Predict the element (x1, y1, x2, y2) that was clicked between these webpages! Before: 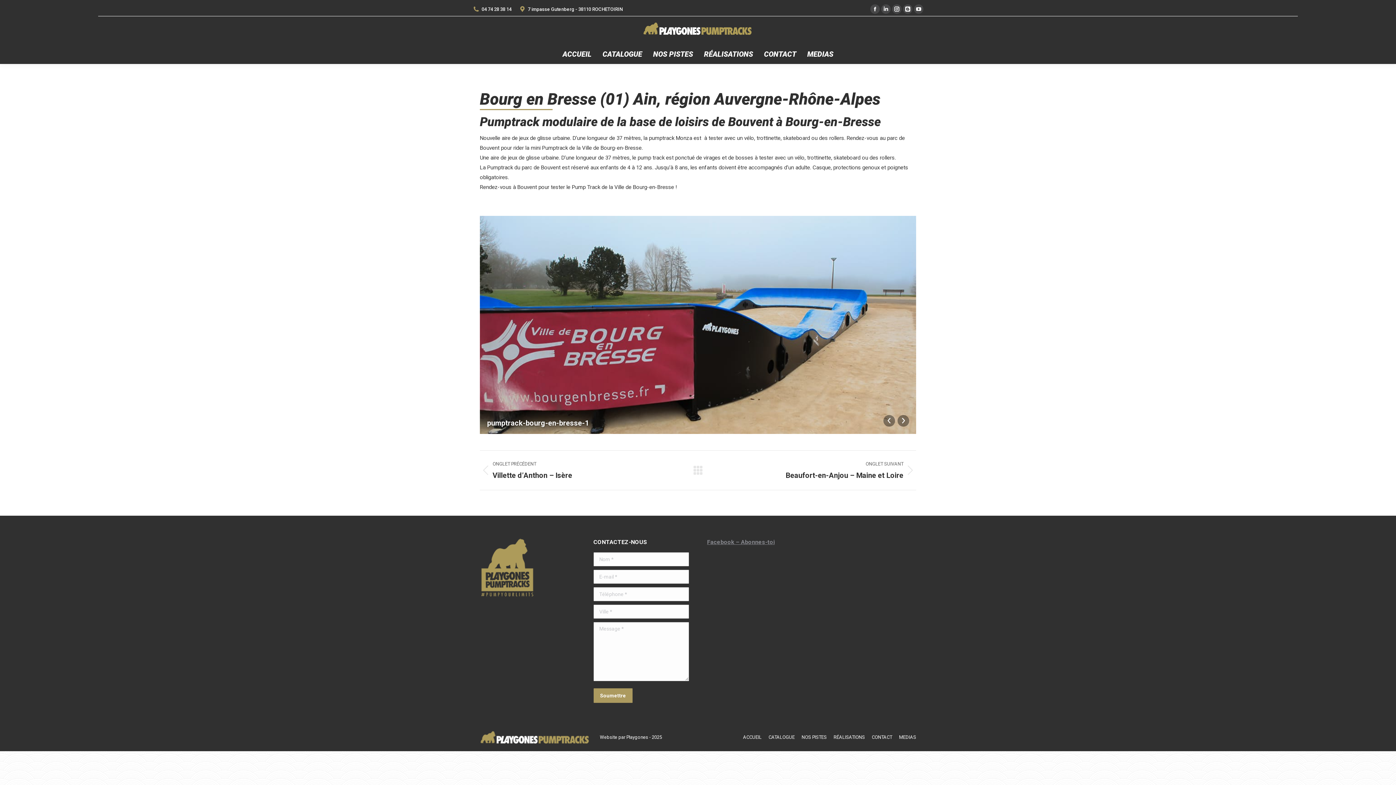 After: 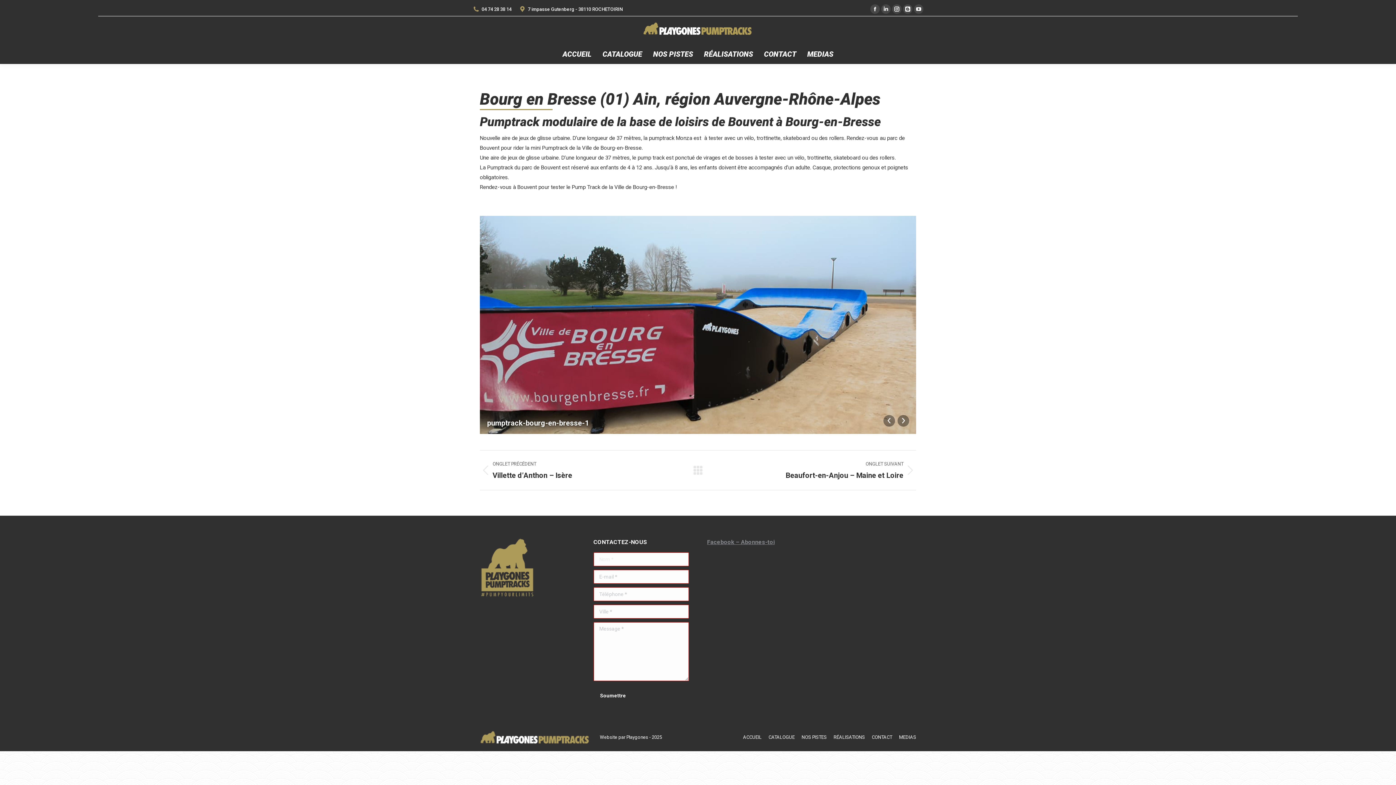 Action: label: Soumettre bbox: (593, 688, 632, 703)